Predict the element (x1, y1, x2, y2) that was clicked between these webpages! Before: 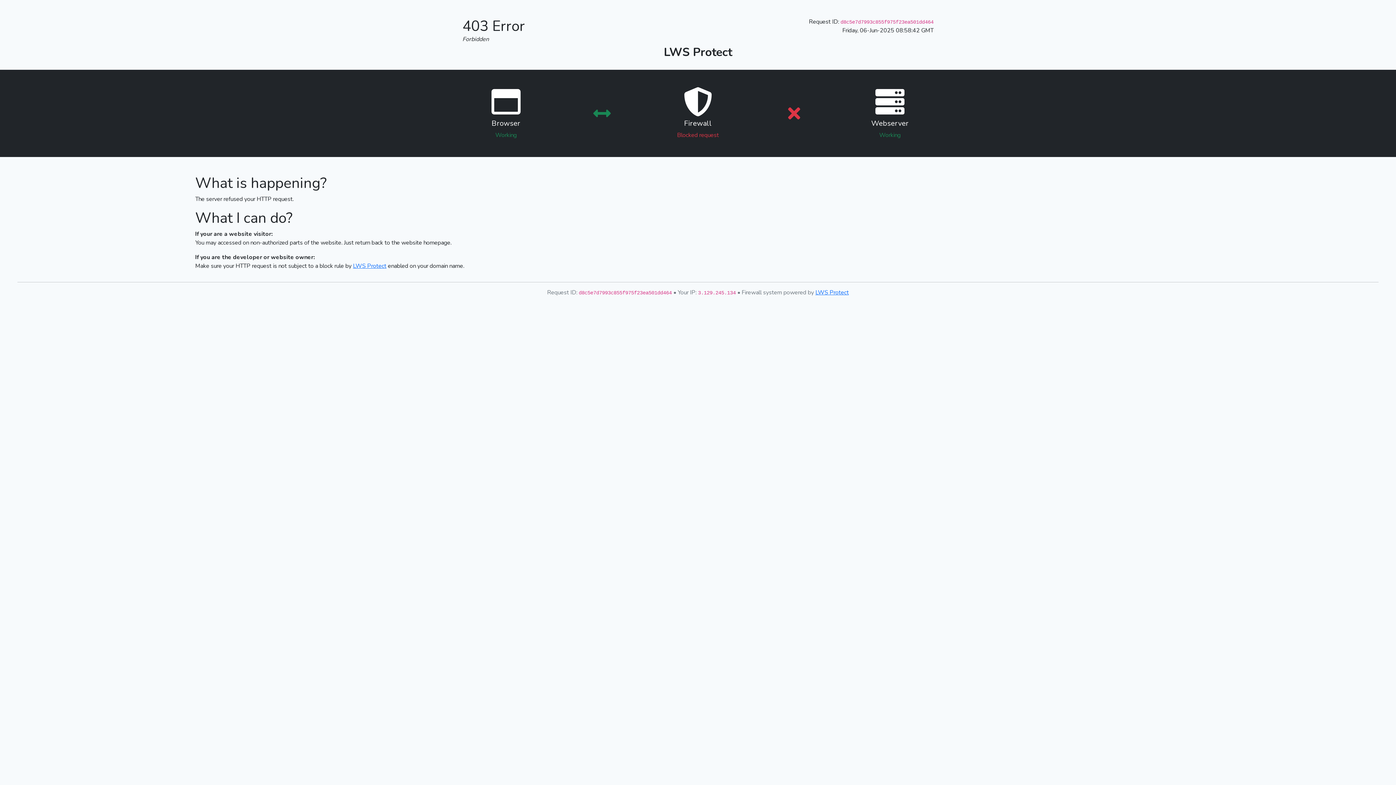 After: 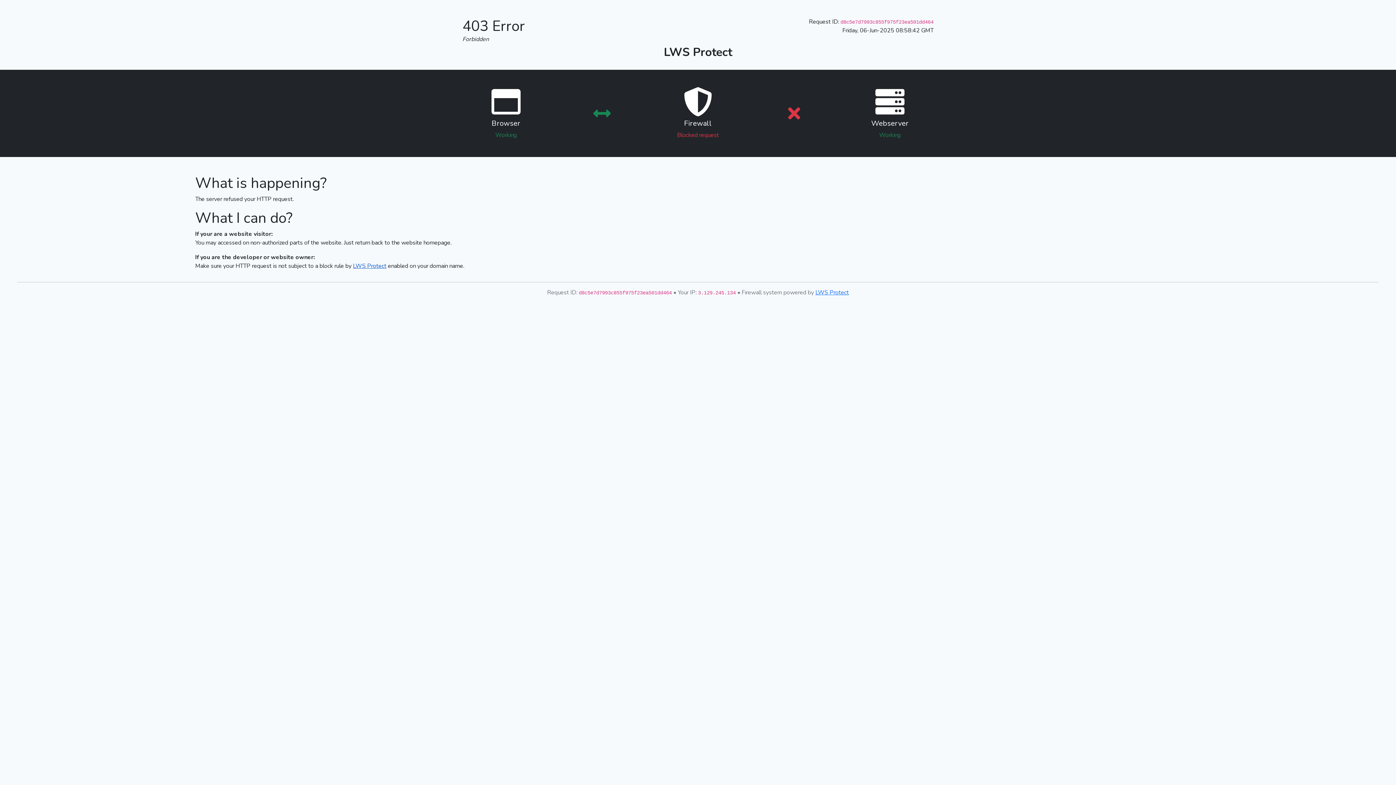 Action: label: LWS Protect bbox: (353, 262, 386, 270)